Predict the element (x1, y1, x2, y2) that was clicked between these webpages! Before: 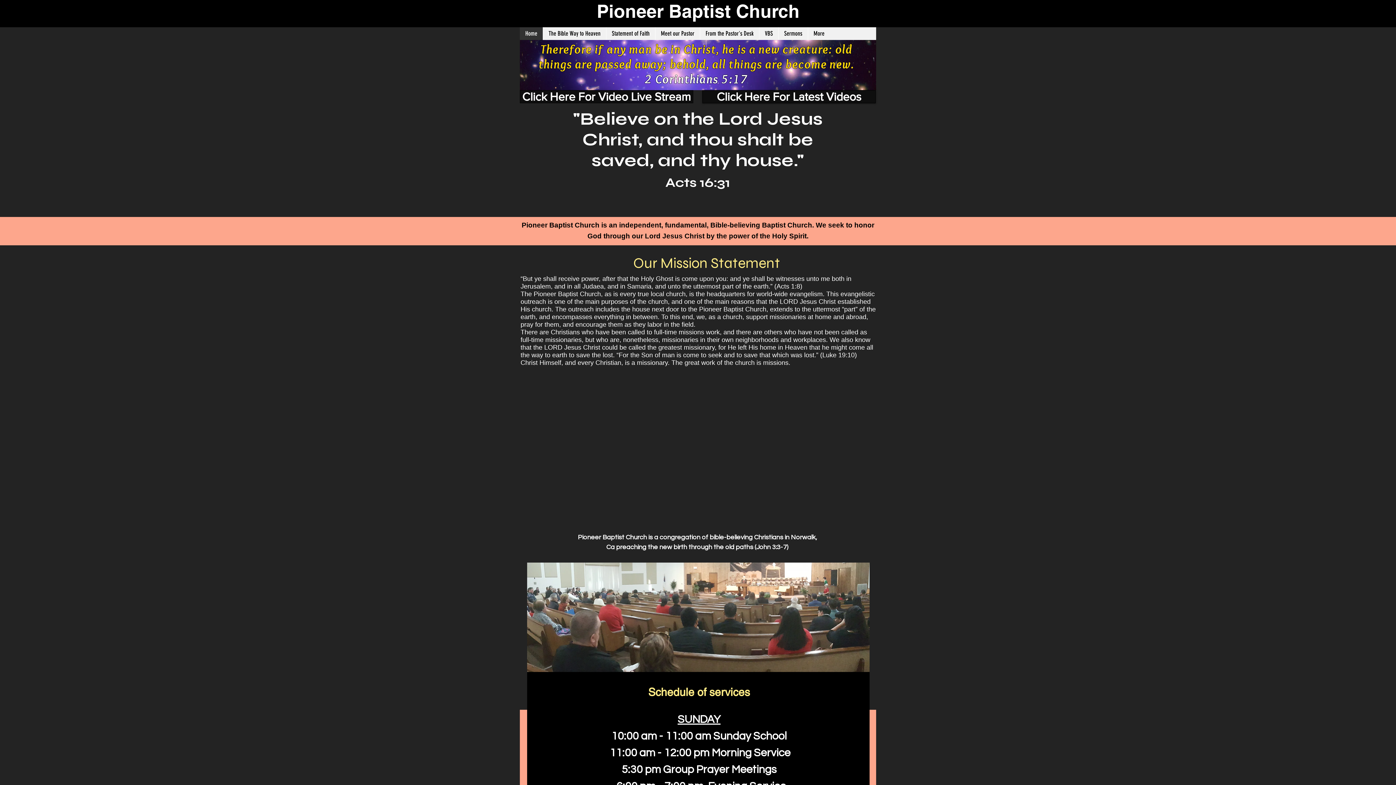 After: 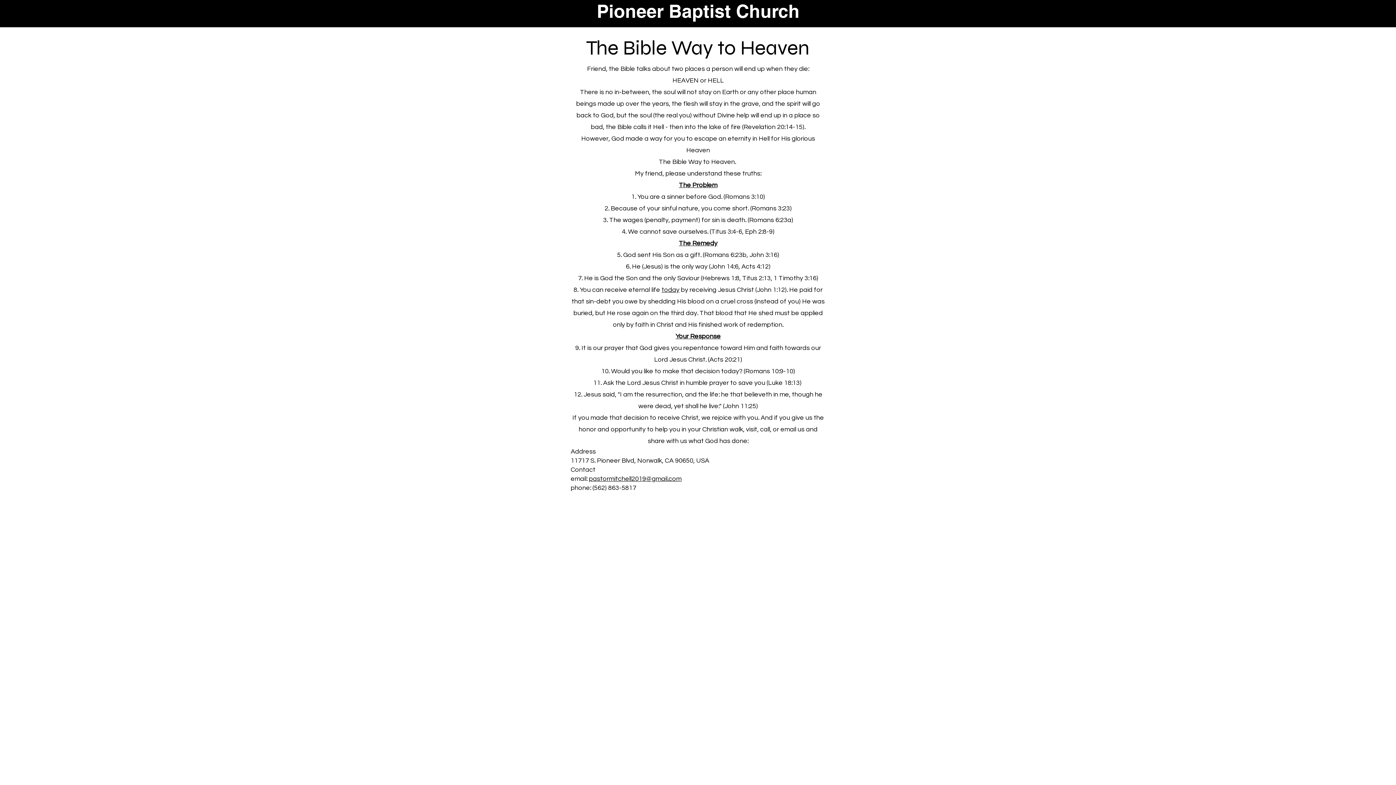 Action: label: The Bible Way to Heaven bbox: (542, 27, 606, 40)